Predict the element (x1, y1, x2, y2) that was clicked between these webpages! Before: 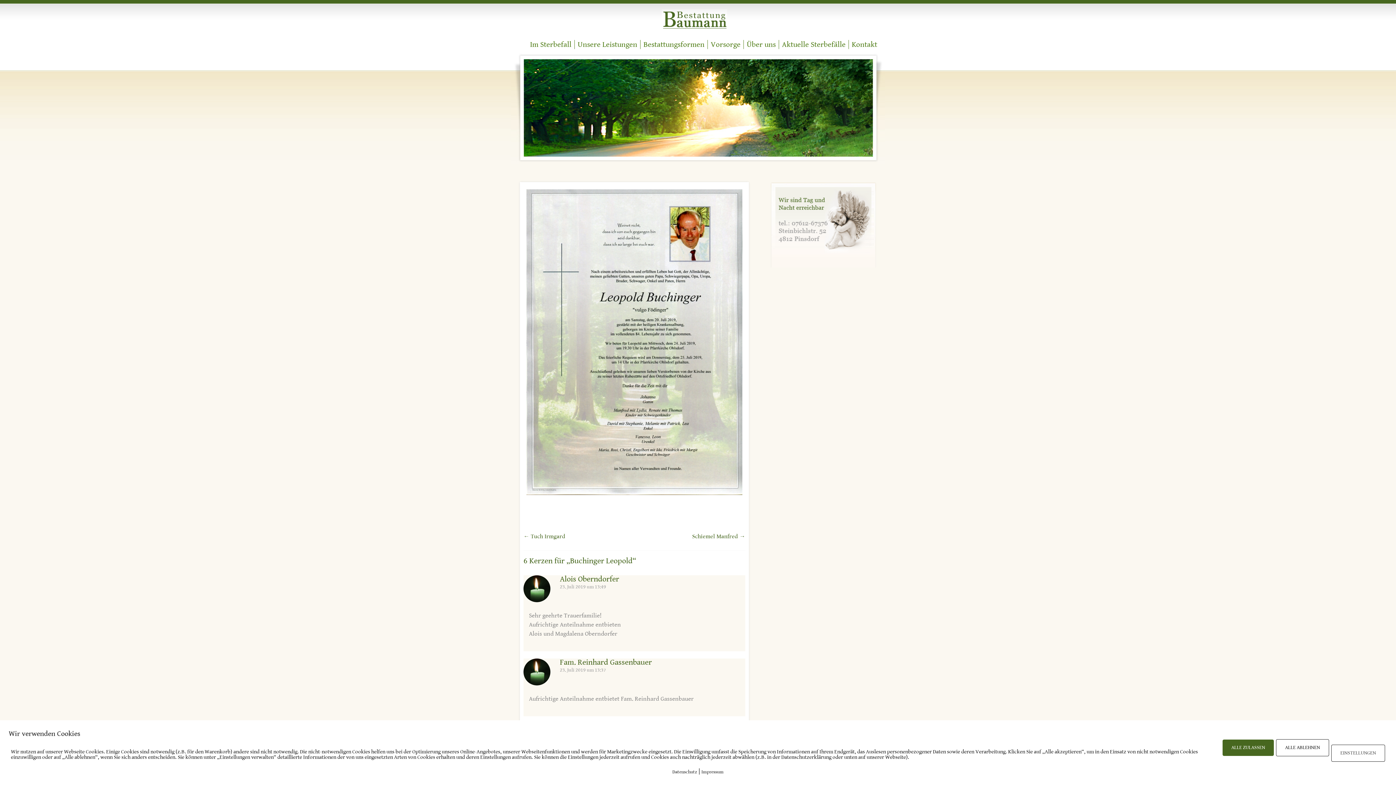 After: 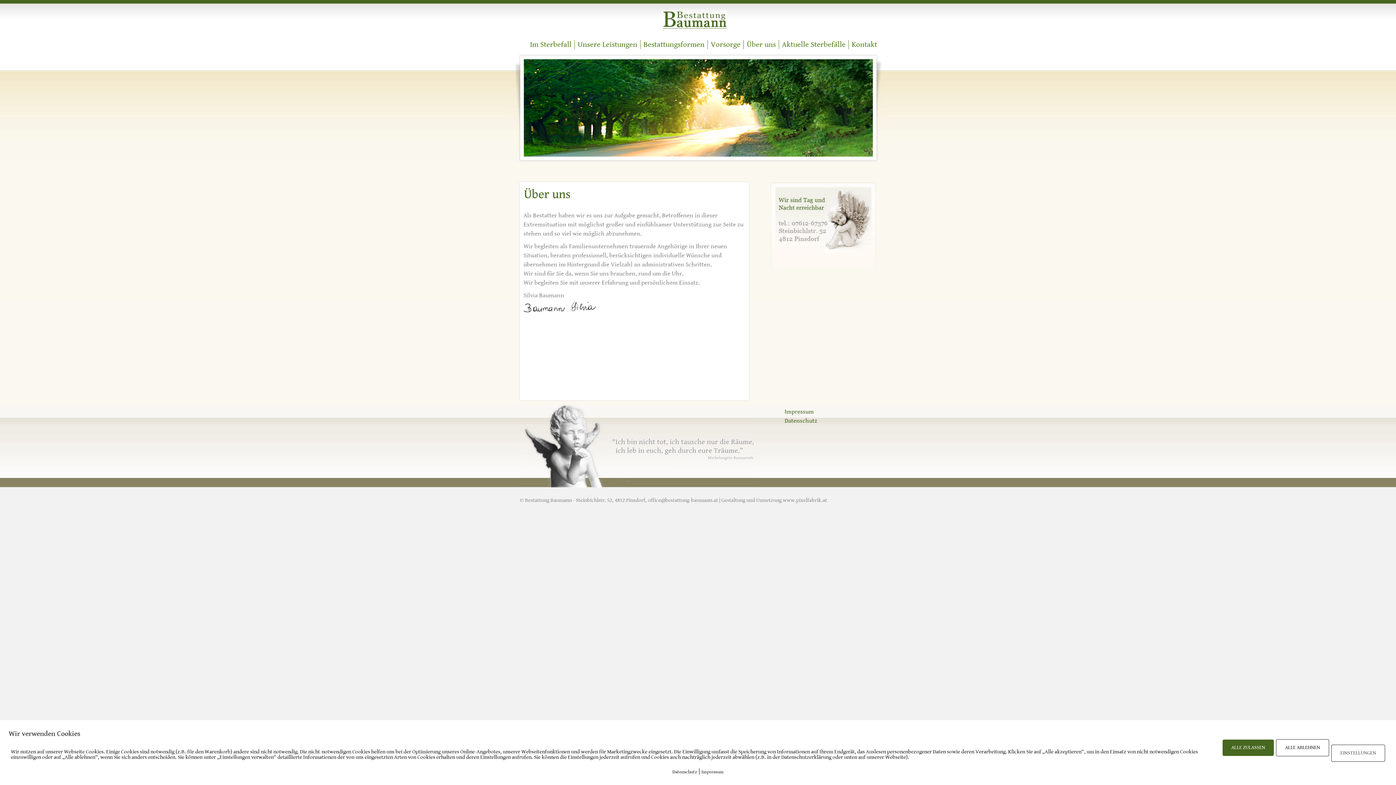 Action: bbox: (746, 40, 776, 49) label: Über uns